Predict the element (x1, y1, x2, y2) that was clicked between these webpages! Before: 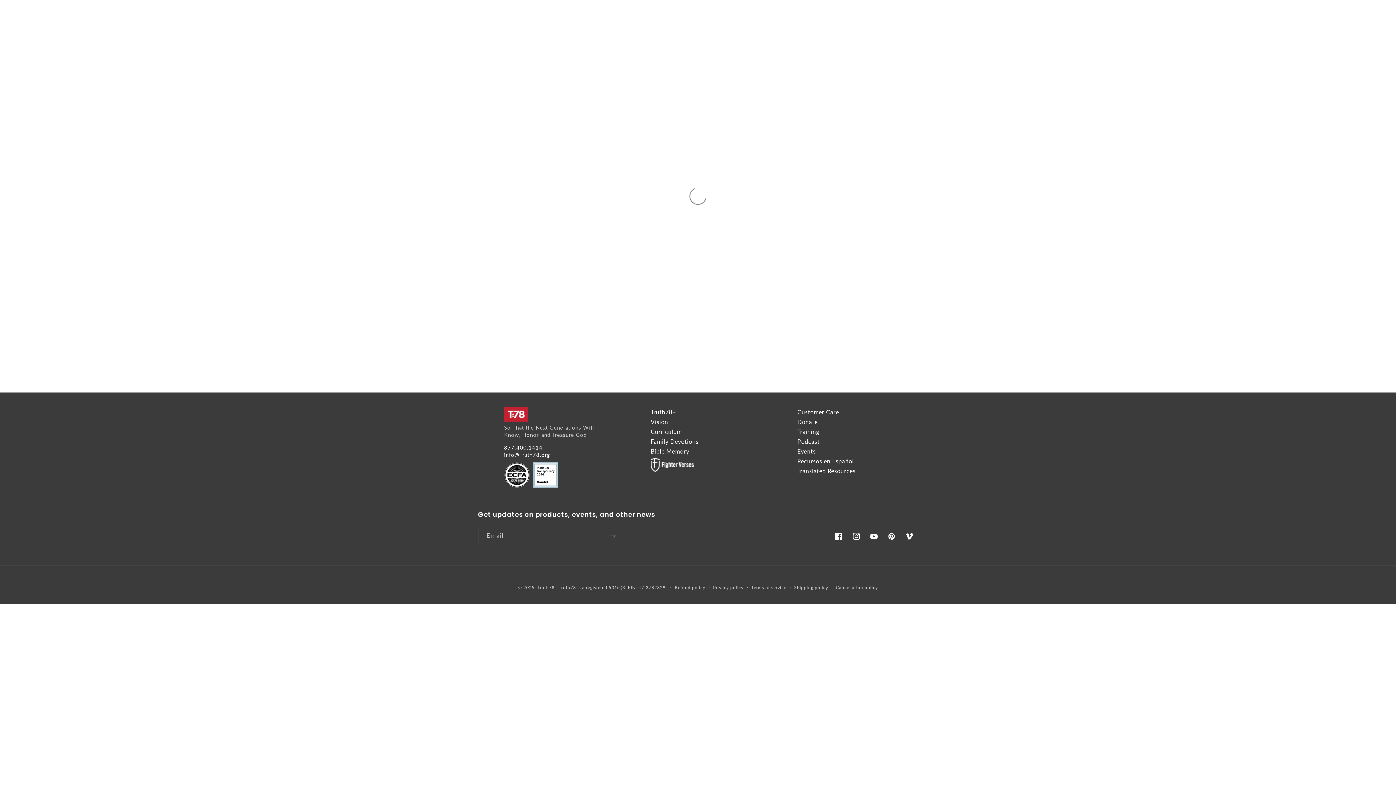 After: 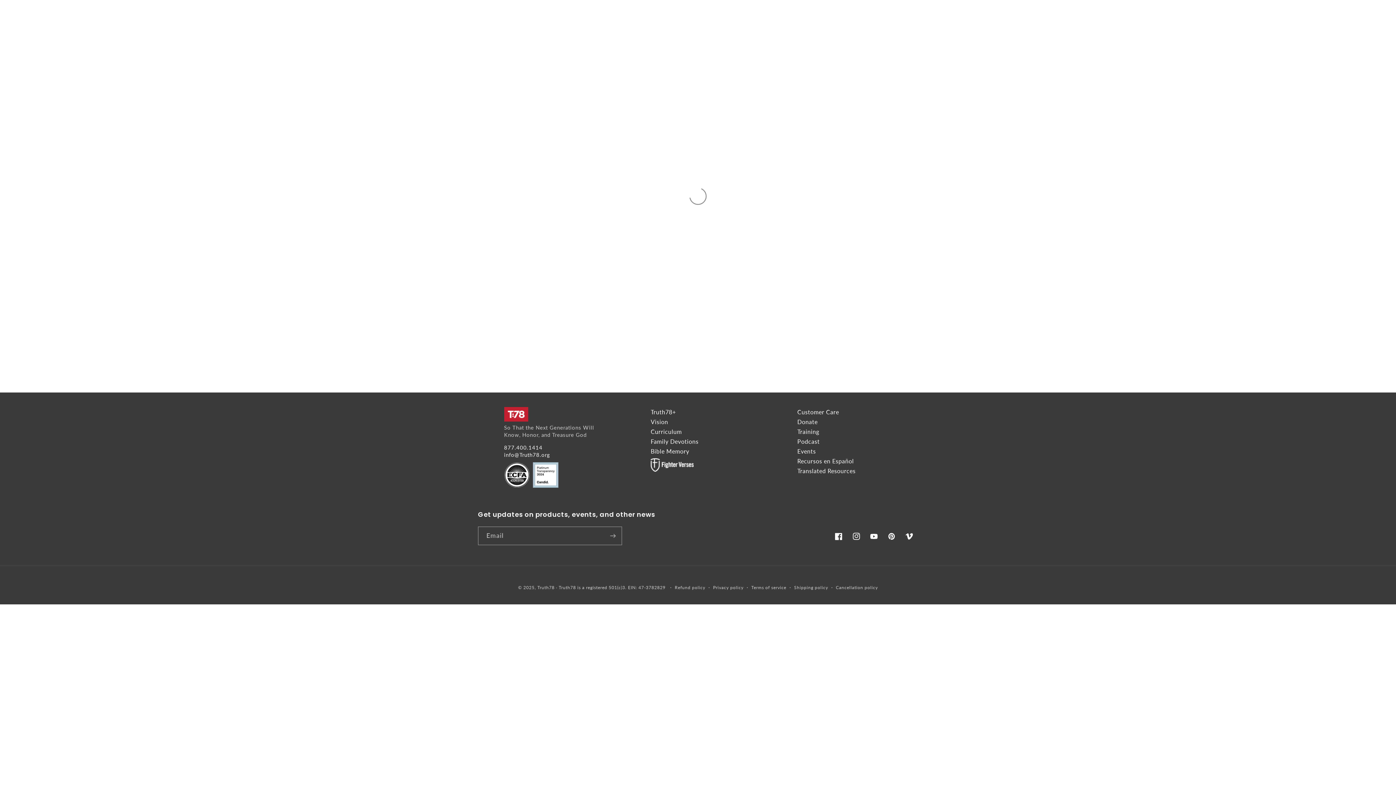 Action: label: Donate bbox: (797, 418, 817, 425)